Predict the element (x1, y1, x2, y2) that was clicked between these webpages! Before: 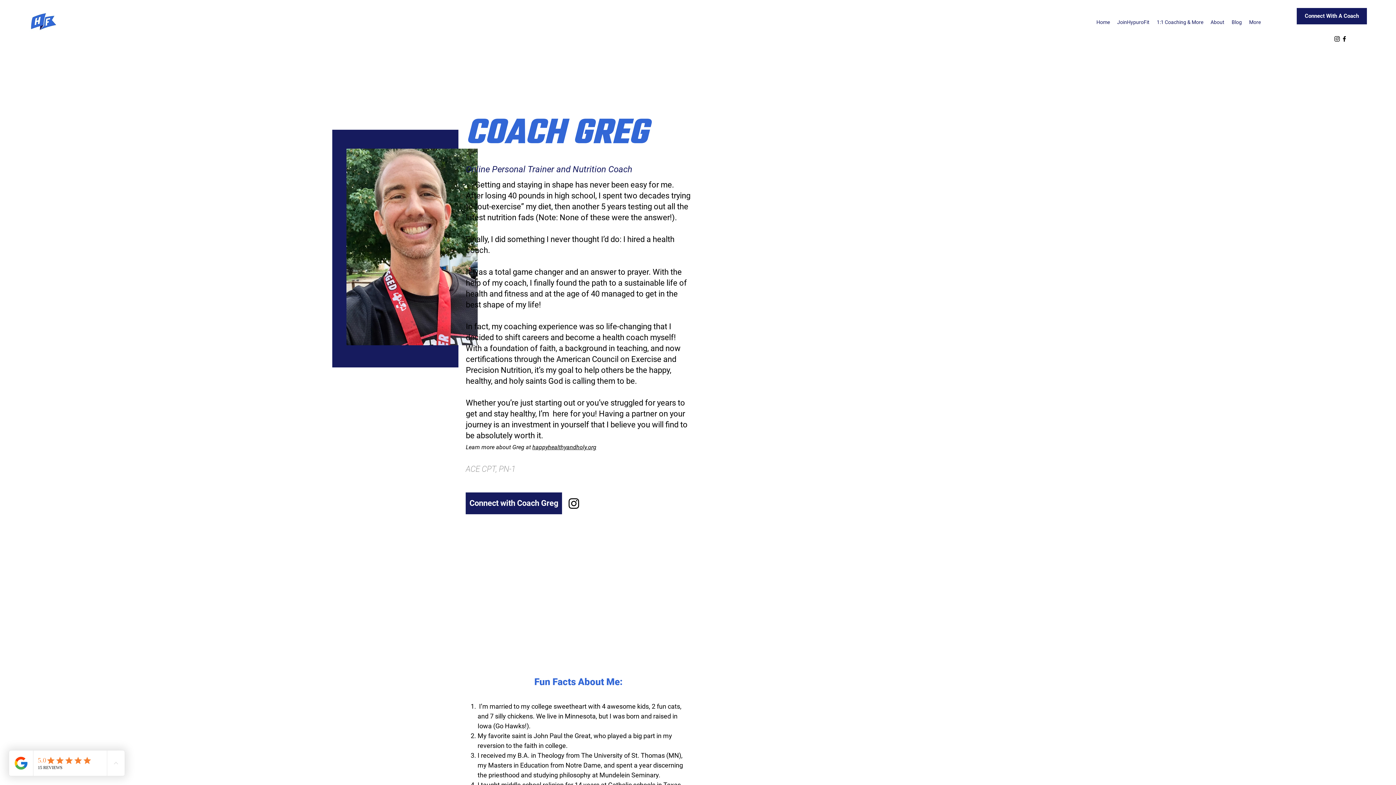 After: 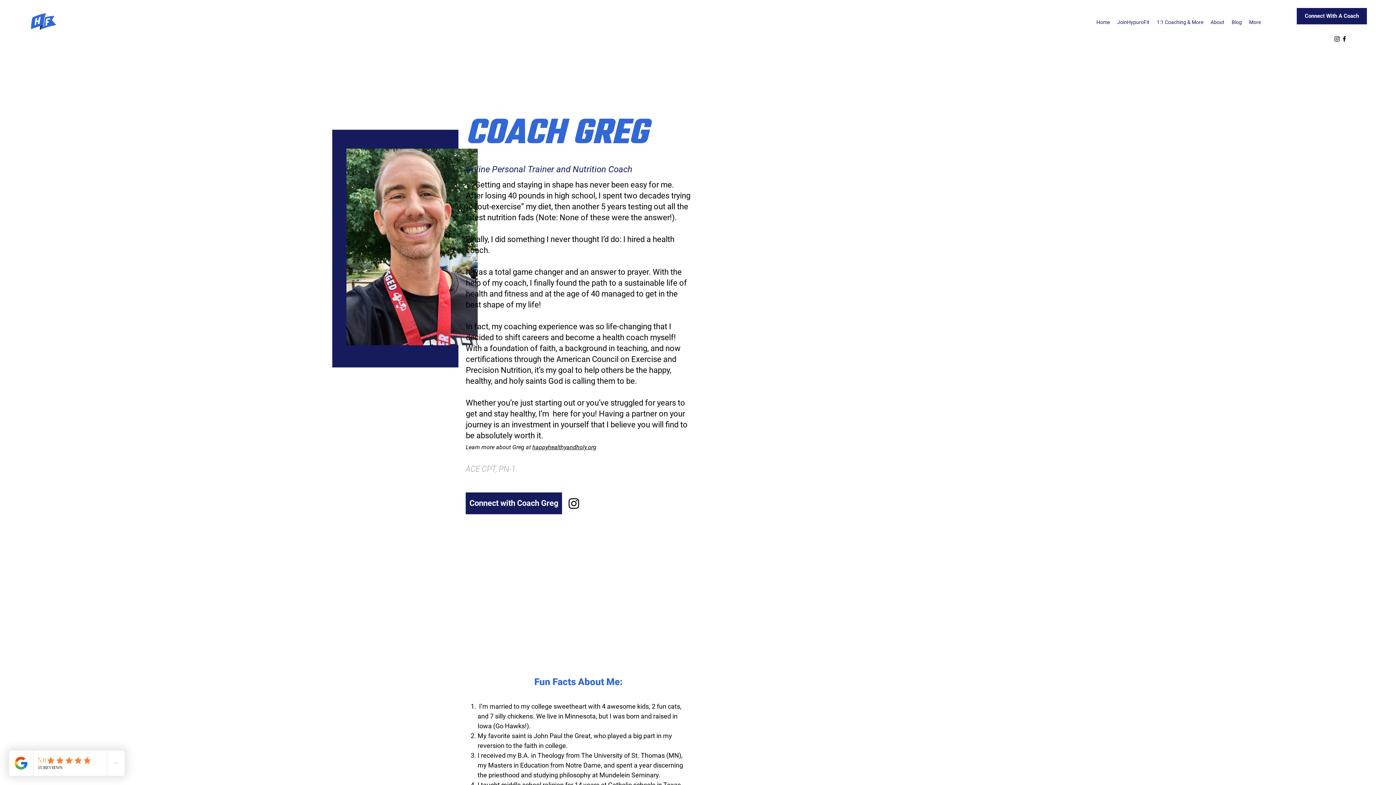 Action: label: Instagram bbox: (1333, 35, 1341, 42)